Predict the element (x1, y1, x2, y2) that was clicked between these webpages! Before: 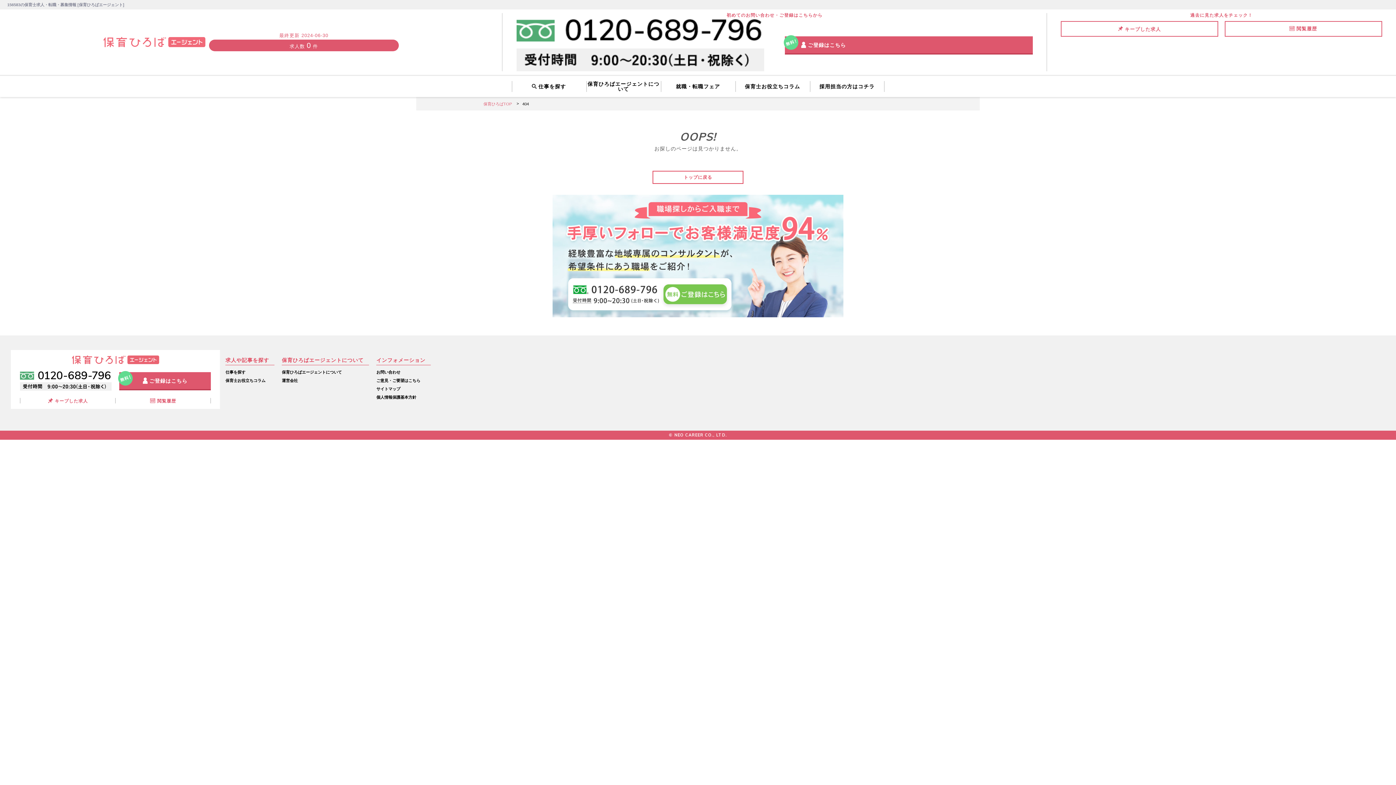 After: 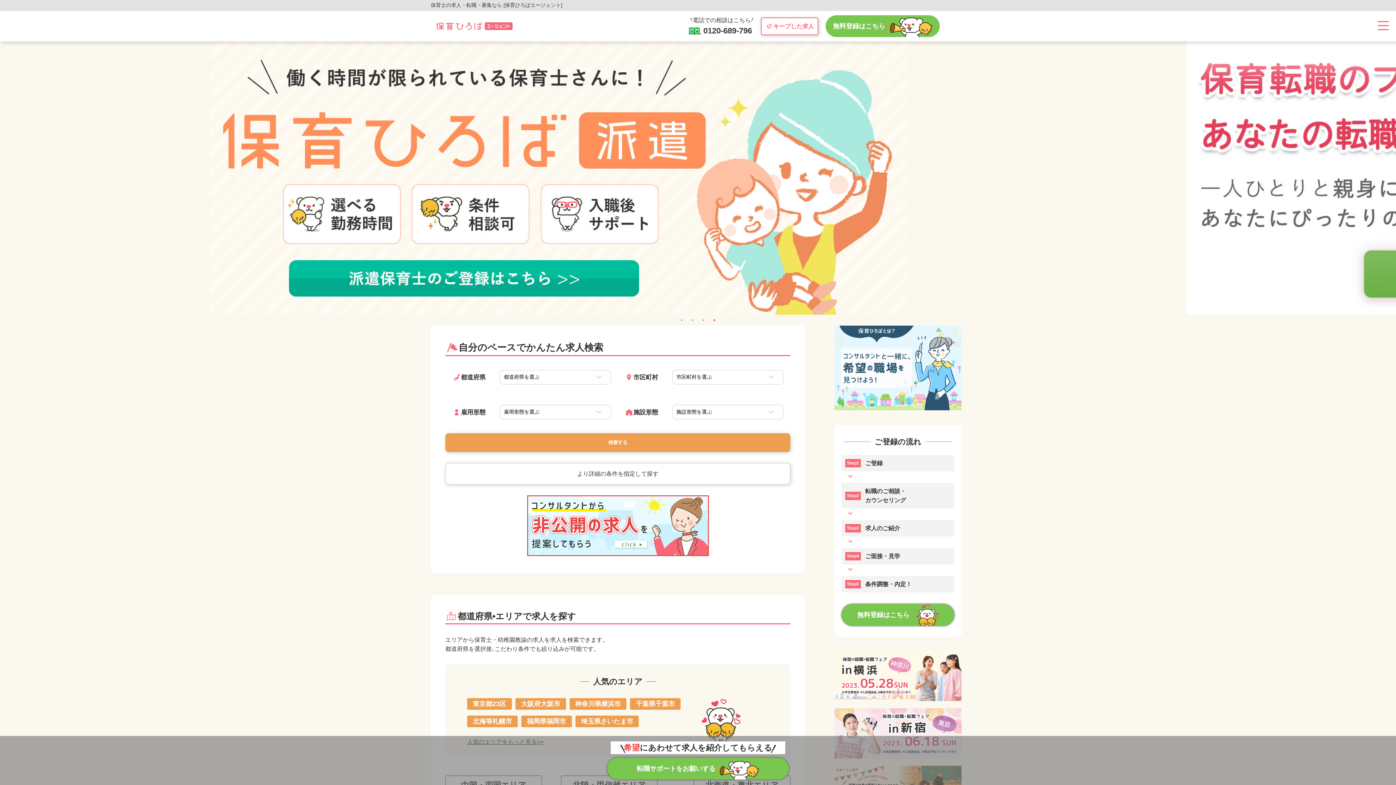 Action: bbox: (103, 37, 205, 47)